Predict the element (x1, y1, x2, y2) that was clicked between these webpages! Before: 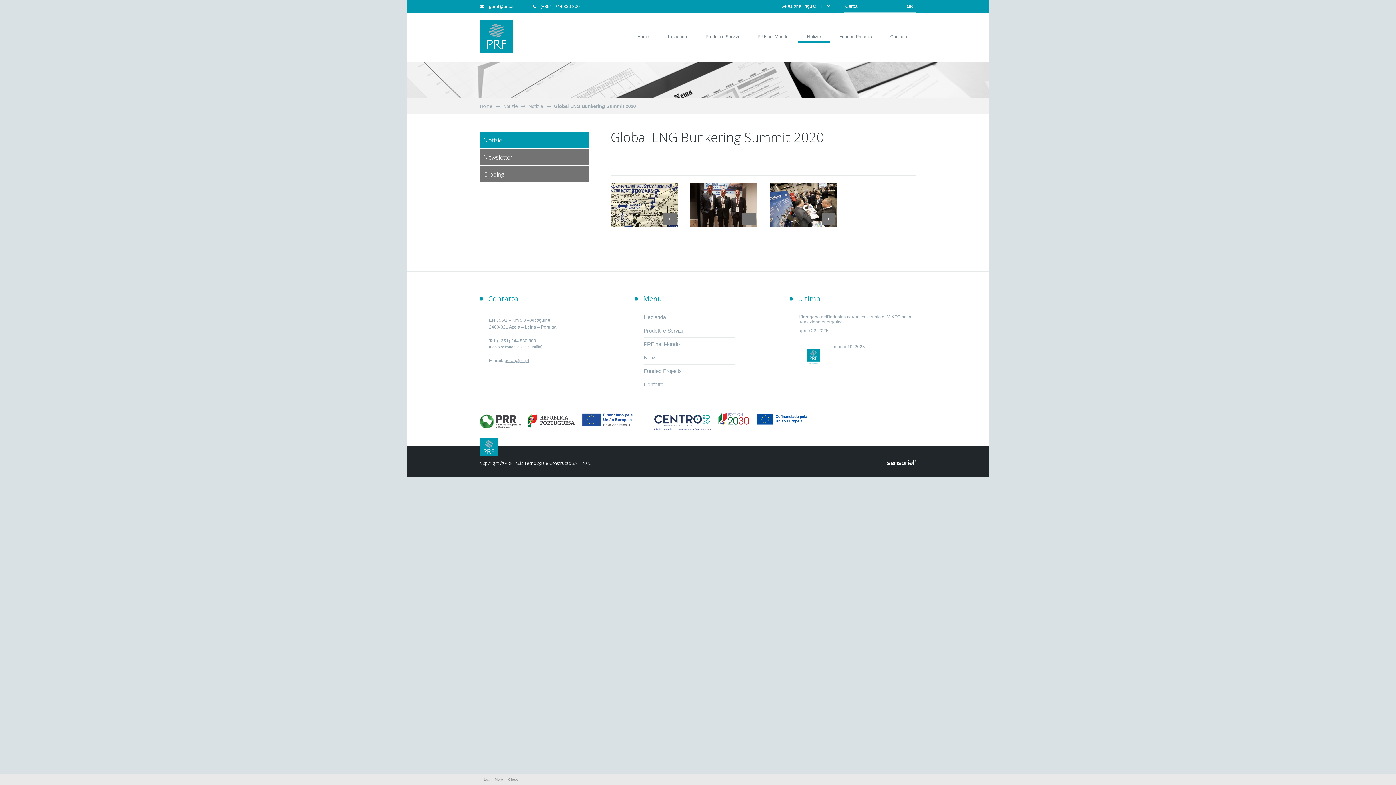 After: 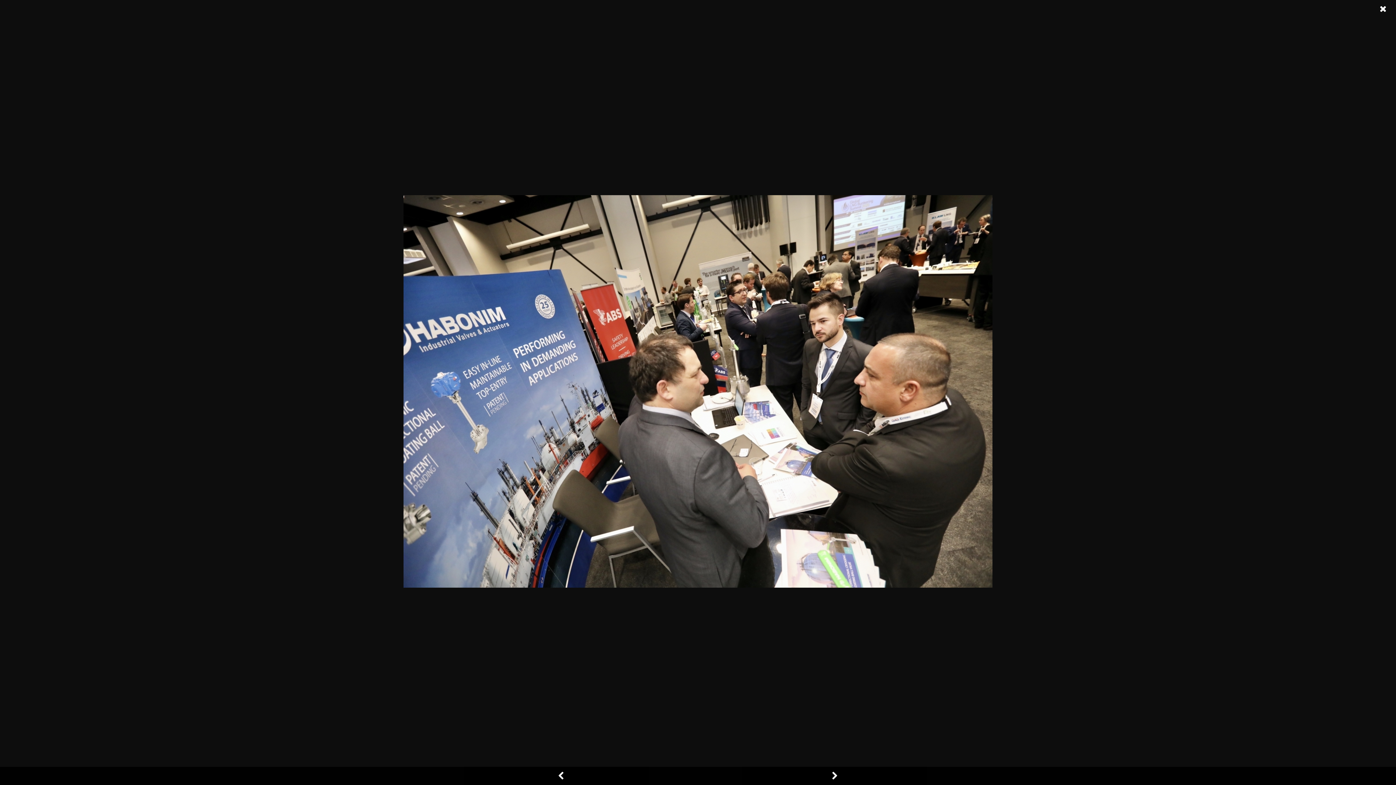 Action: bbox: (769, 182, 836, 226) label: +